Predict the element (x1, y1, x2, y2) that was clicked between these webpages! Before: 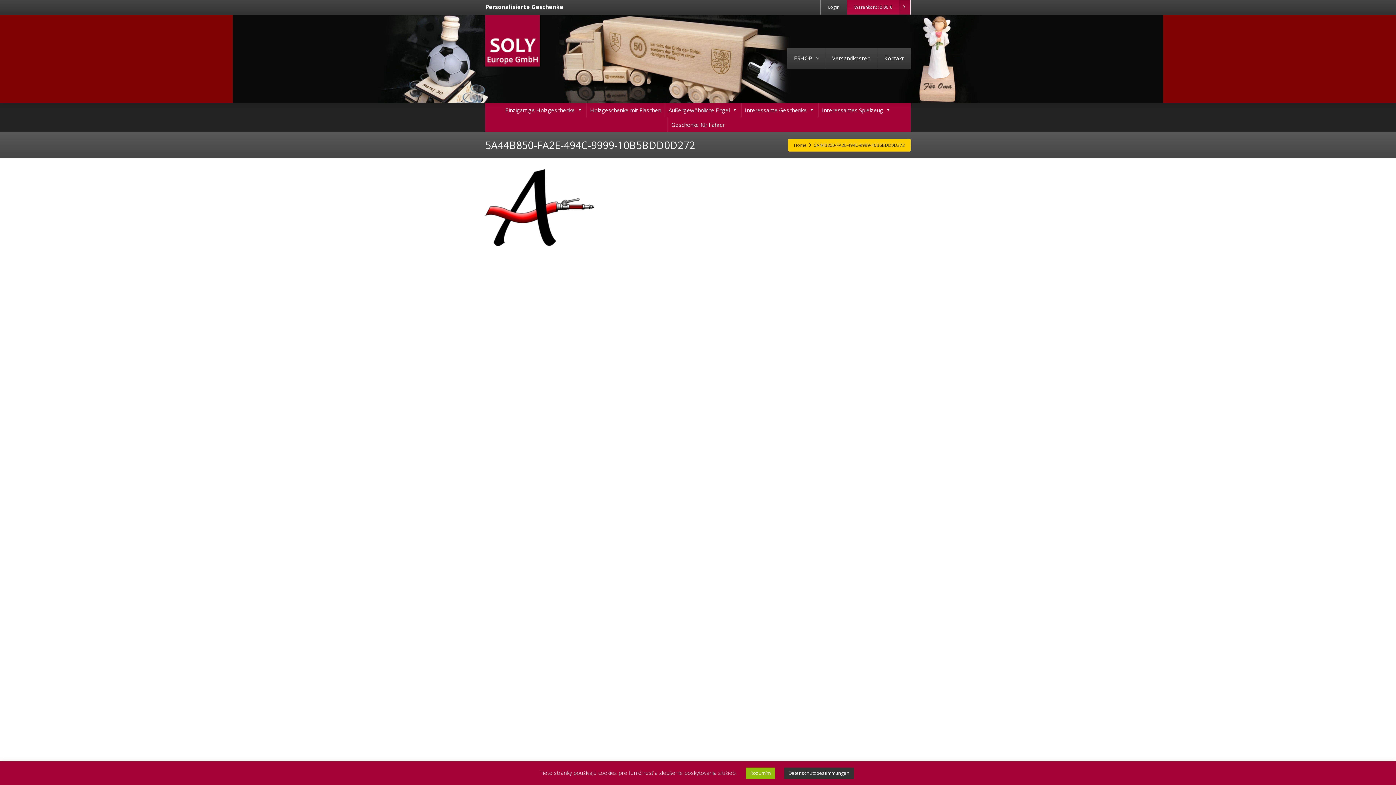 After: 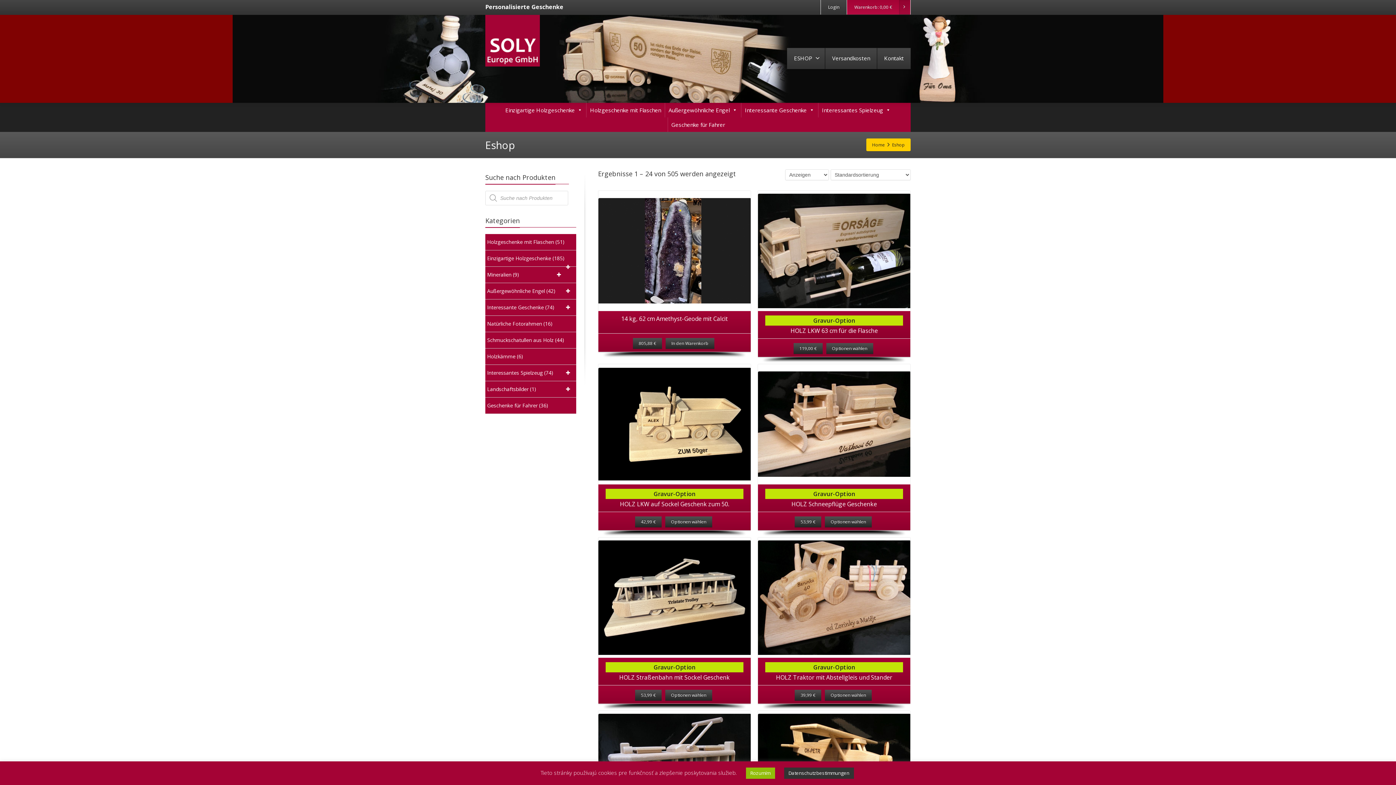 Action: bbox: (787, 48, 825, 69) label: ESHOP